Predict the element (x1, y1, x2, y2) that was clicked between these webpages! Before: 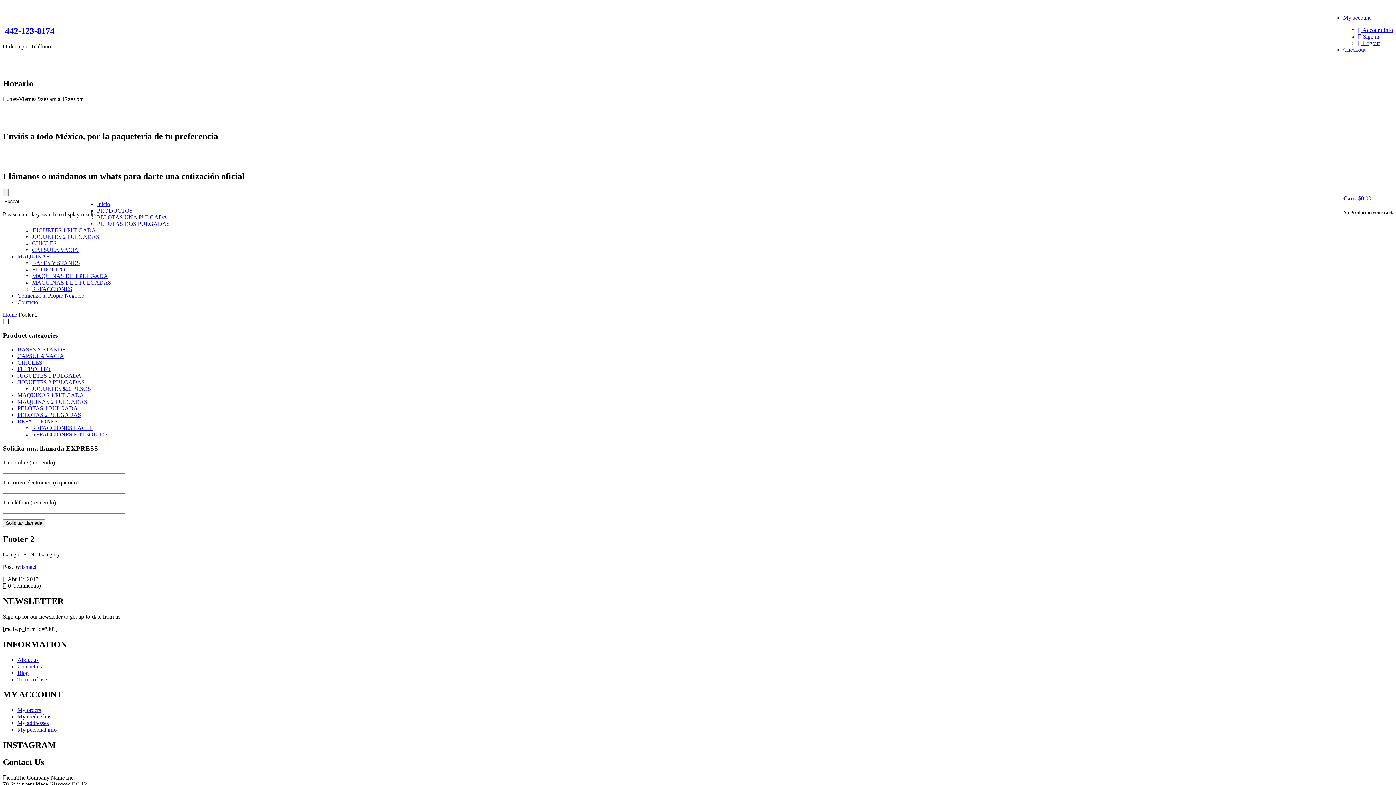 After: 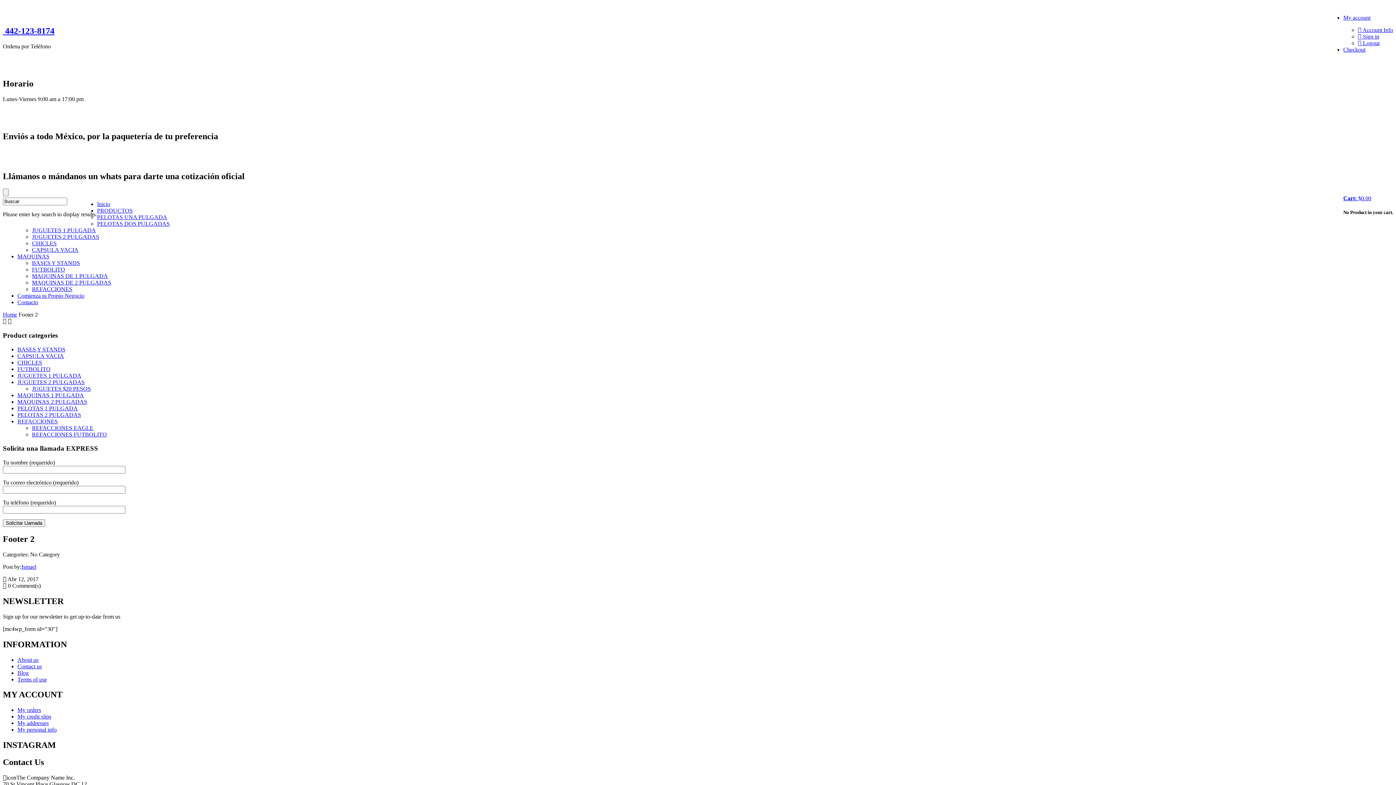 Action: bbox: (1343, 14, 1370, 20) label: My account